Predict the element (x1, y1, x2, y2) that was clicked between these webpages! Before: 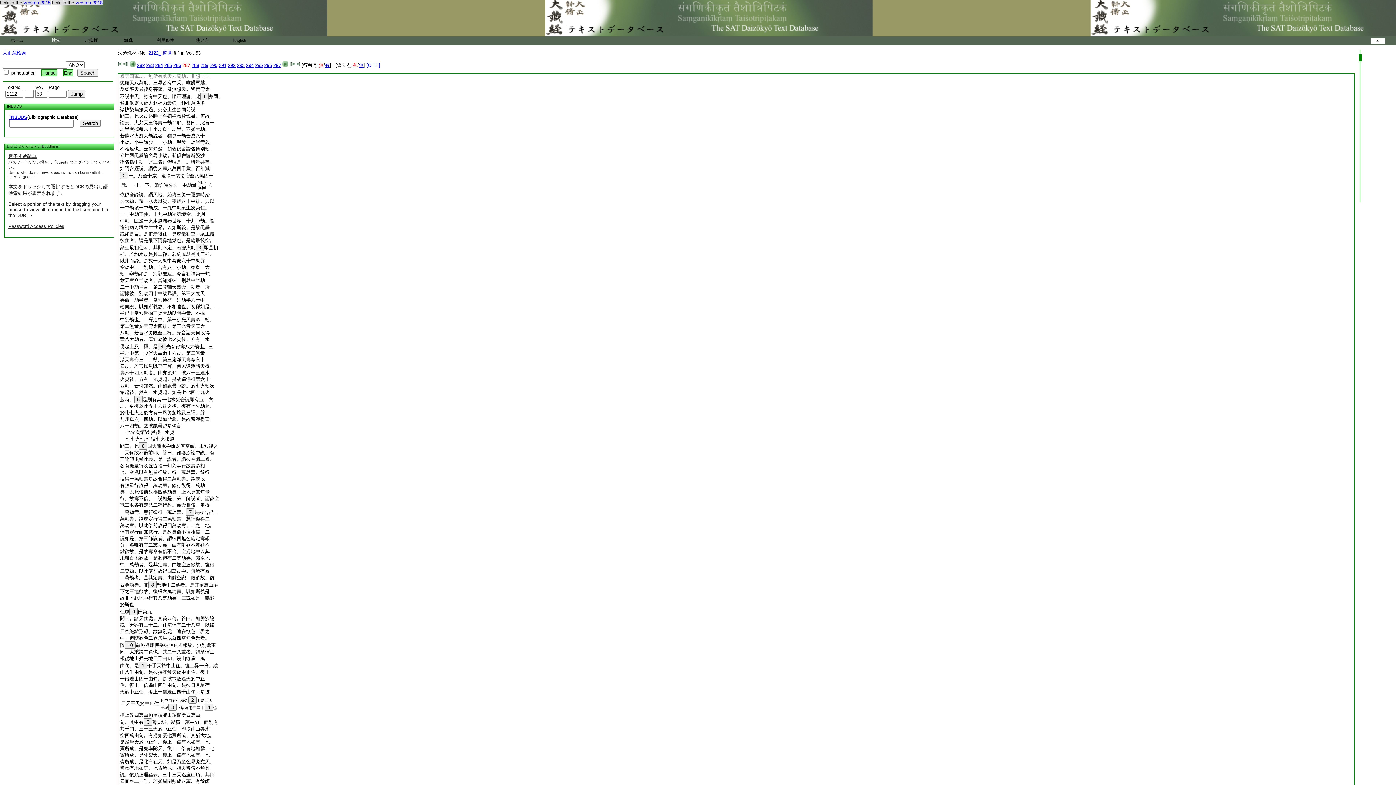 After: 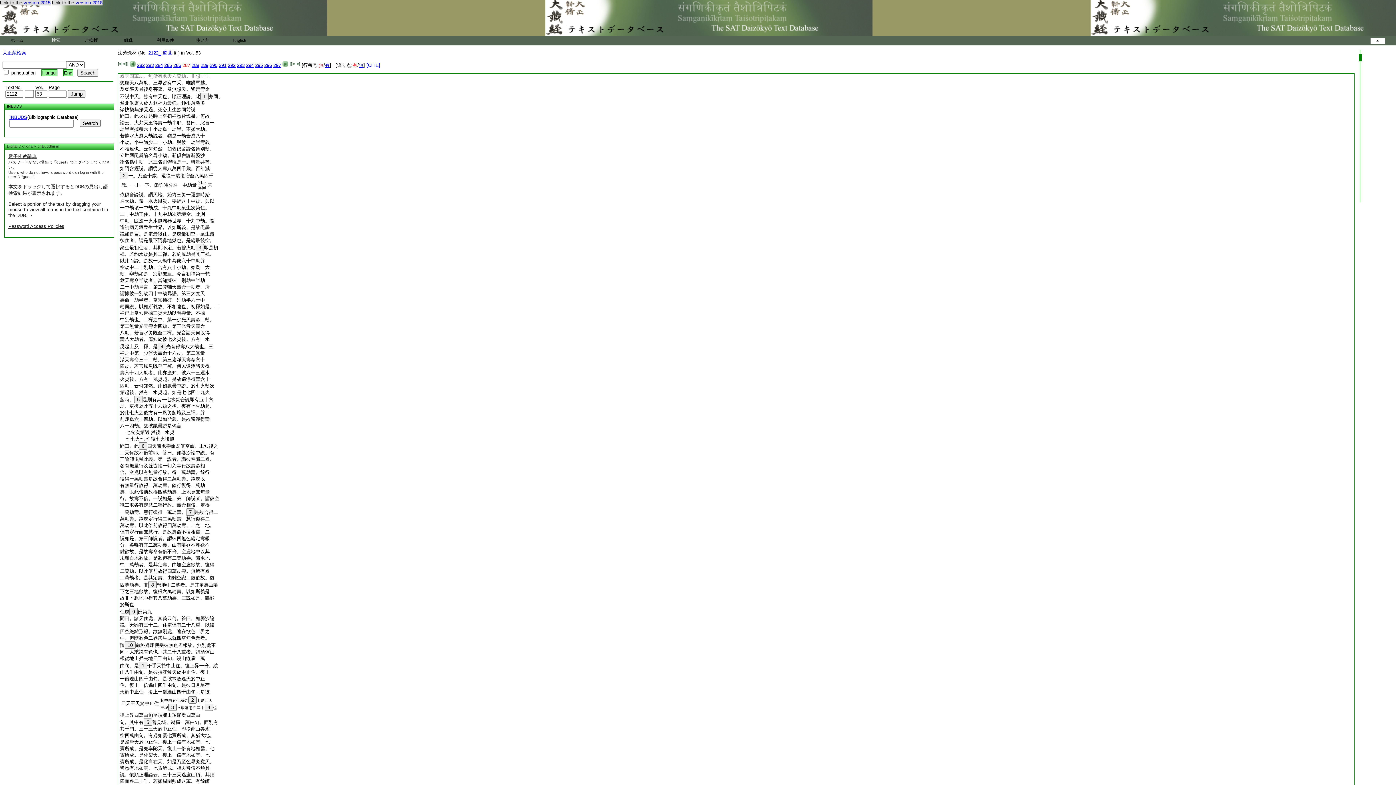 Action: label: 然北倶盧人於人趣福力最強。鈍根薄塵多 bbox: (120, 100, 205, 105)